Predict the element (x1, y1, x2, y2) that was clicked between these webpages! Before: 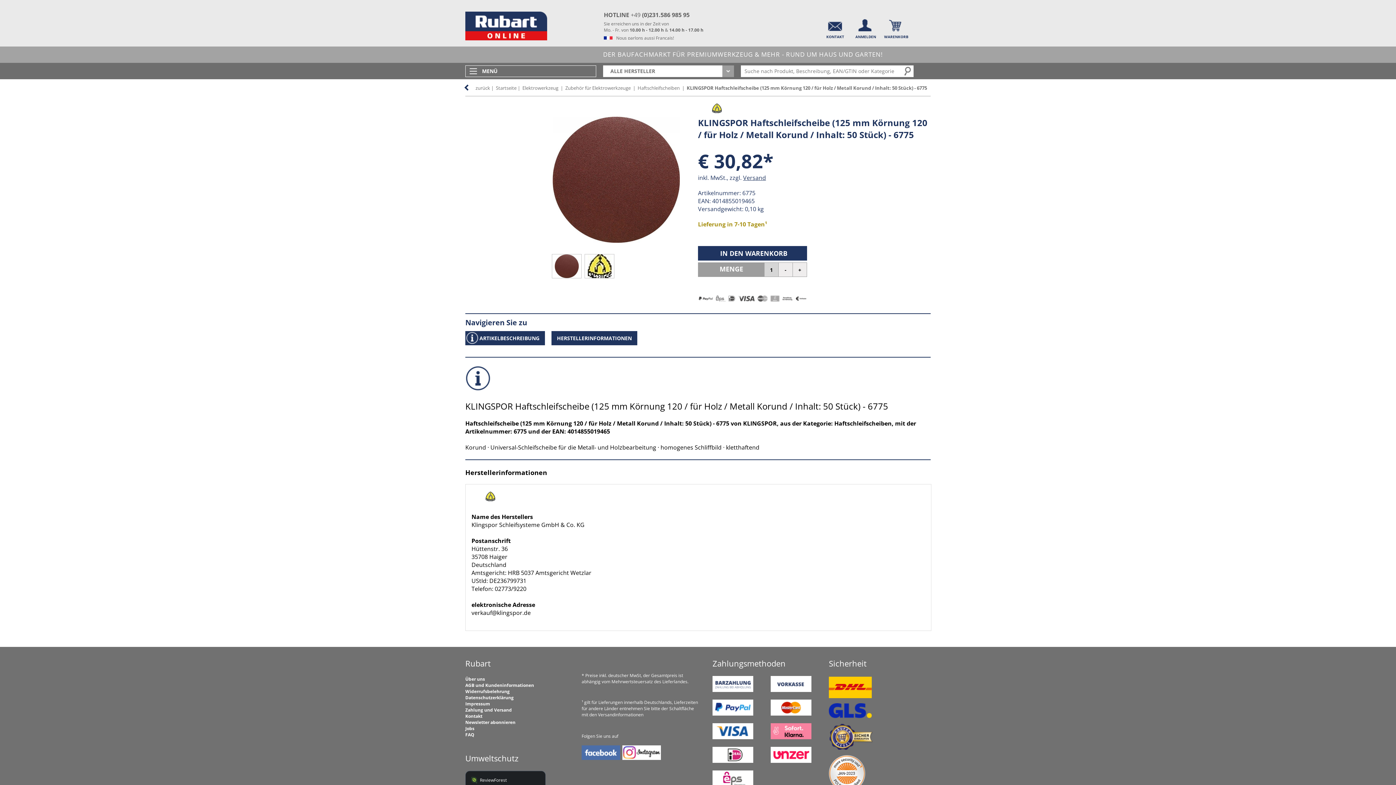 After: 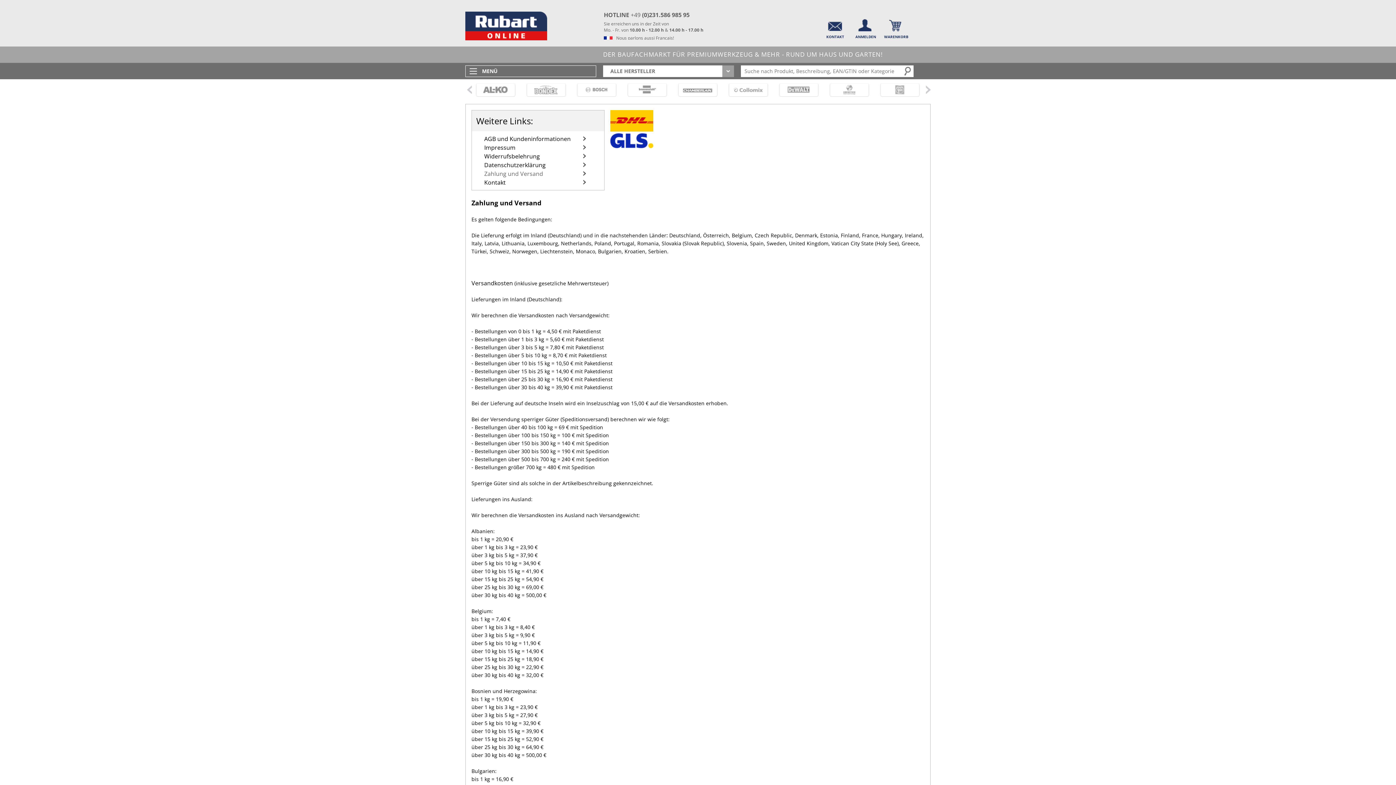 Action: bbox: (712, 734, 753, 741)